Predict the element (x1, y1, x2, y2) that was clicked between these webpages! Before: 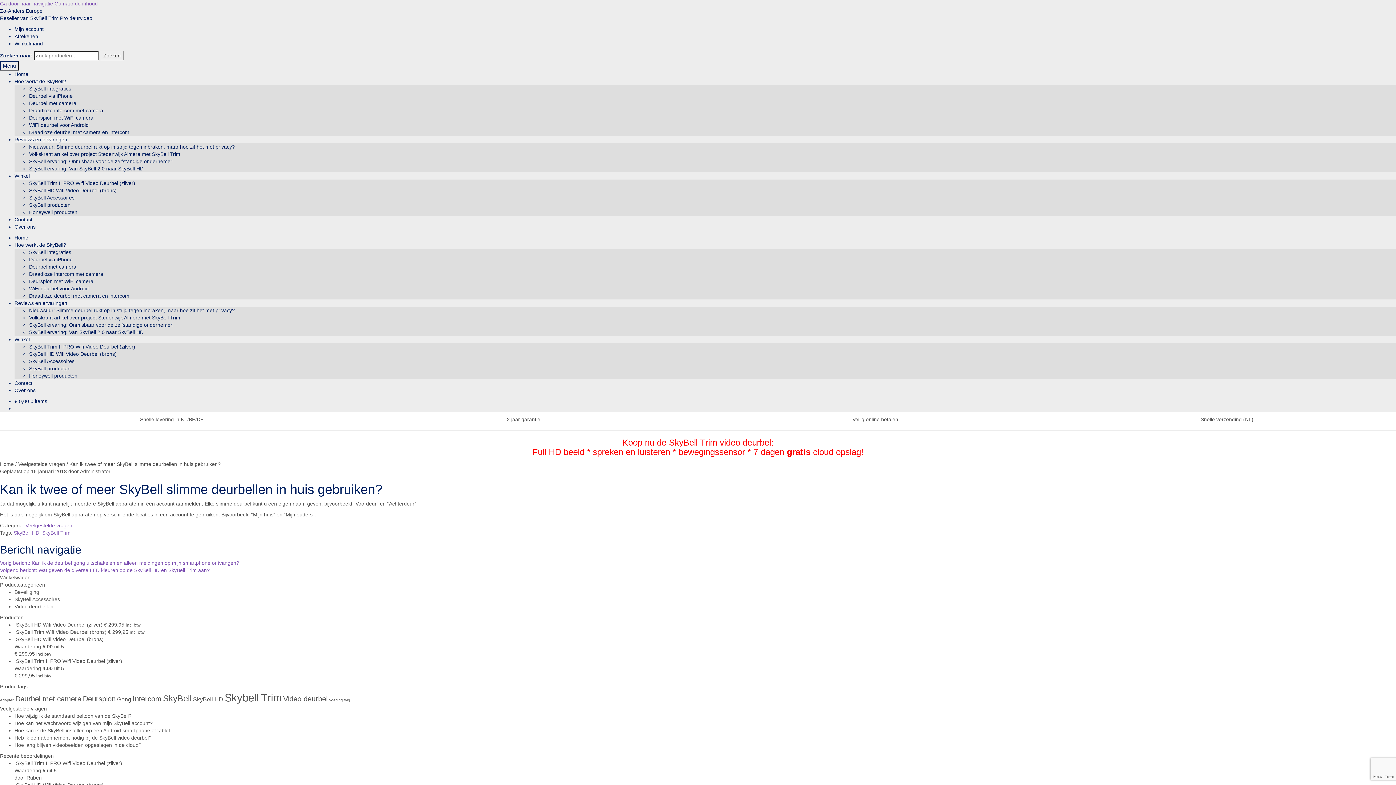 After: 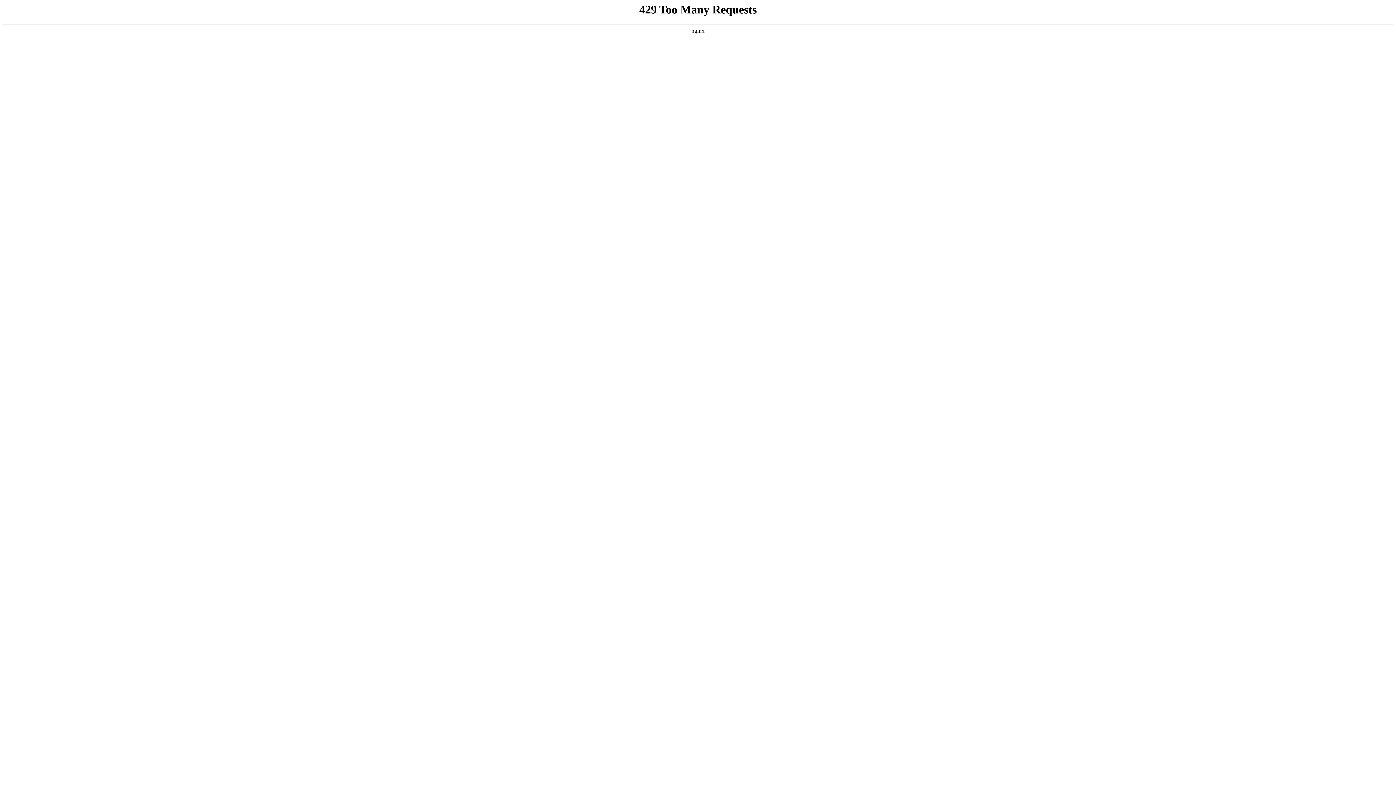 Action: label: Deurbel met camera (4 producten) bbox: (15, 694, 81, 703)